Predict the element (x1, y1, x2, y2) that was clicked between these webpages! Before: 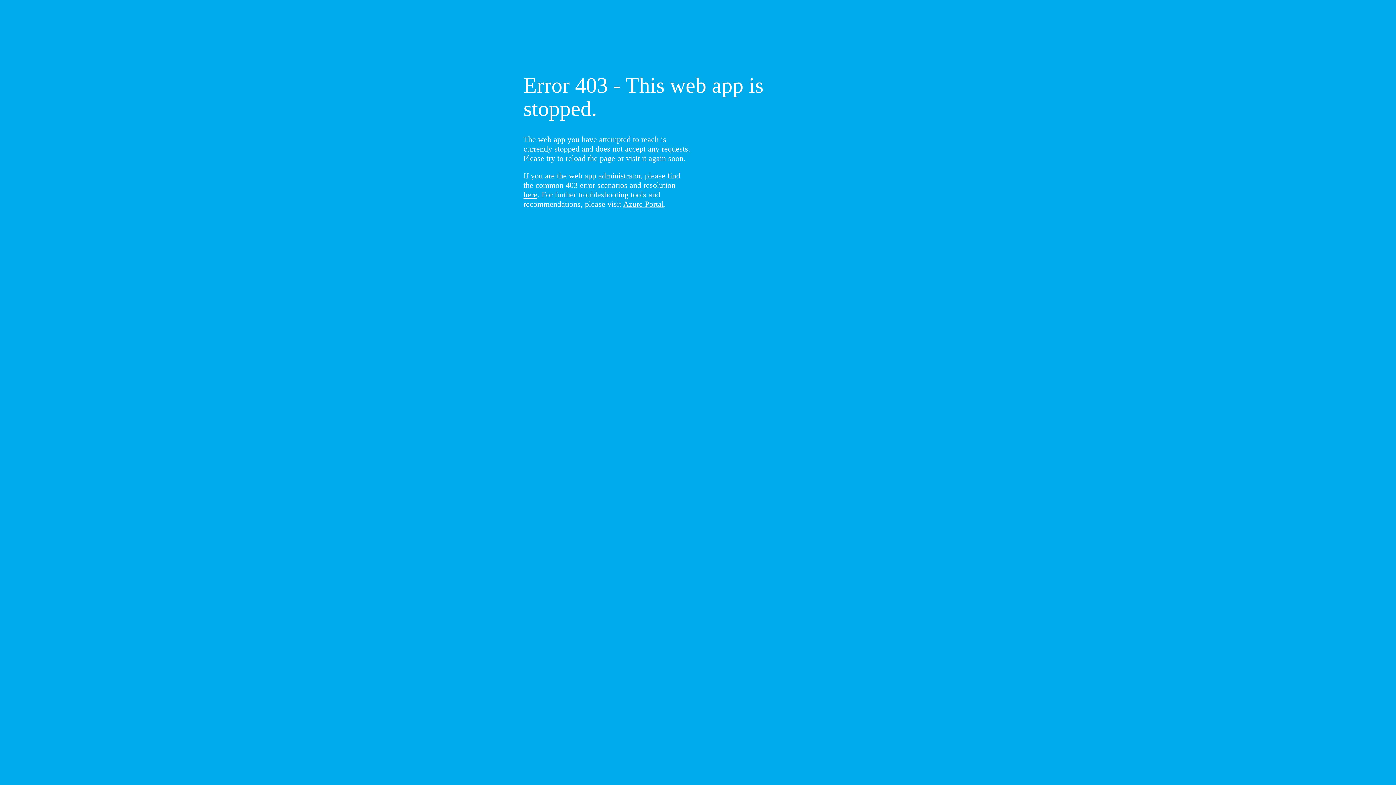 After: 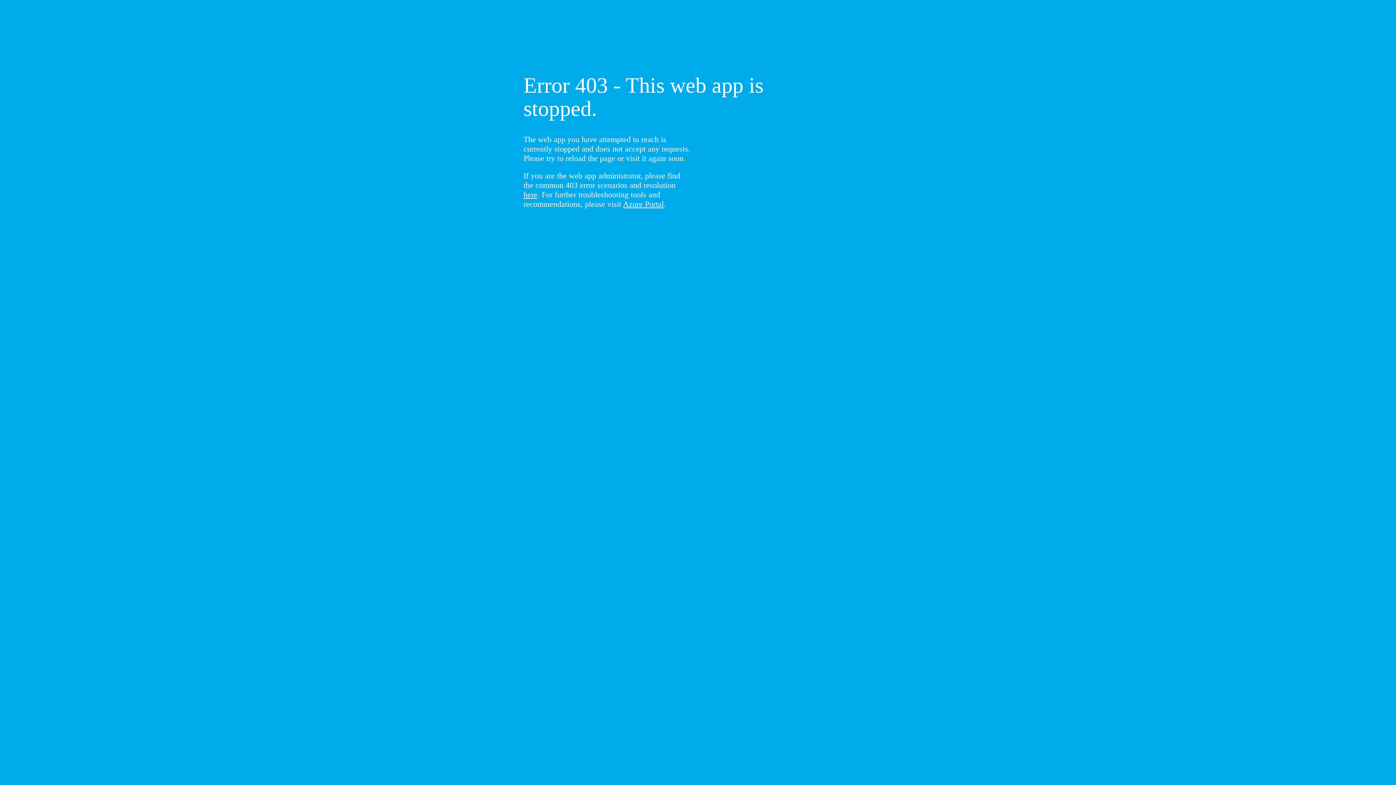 Action: label: here bbox: (523, 190, 537, 199)